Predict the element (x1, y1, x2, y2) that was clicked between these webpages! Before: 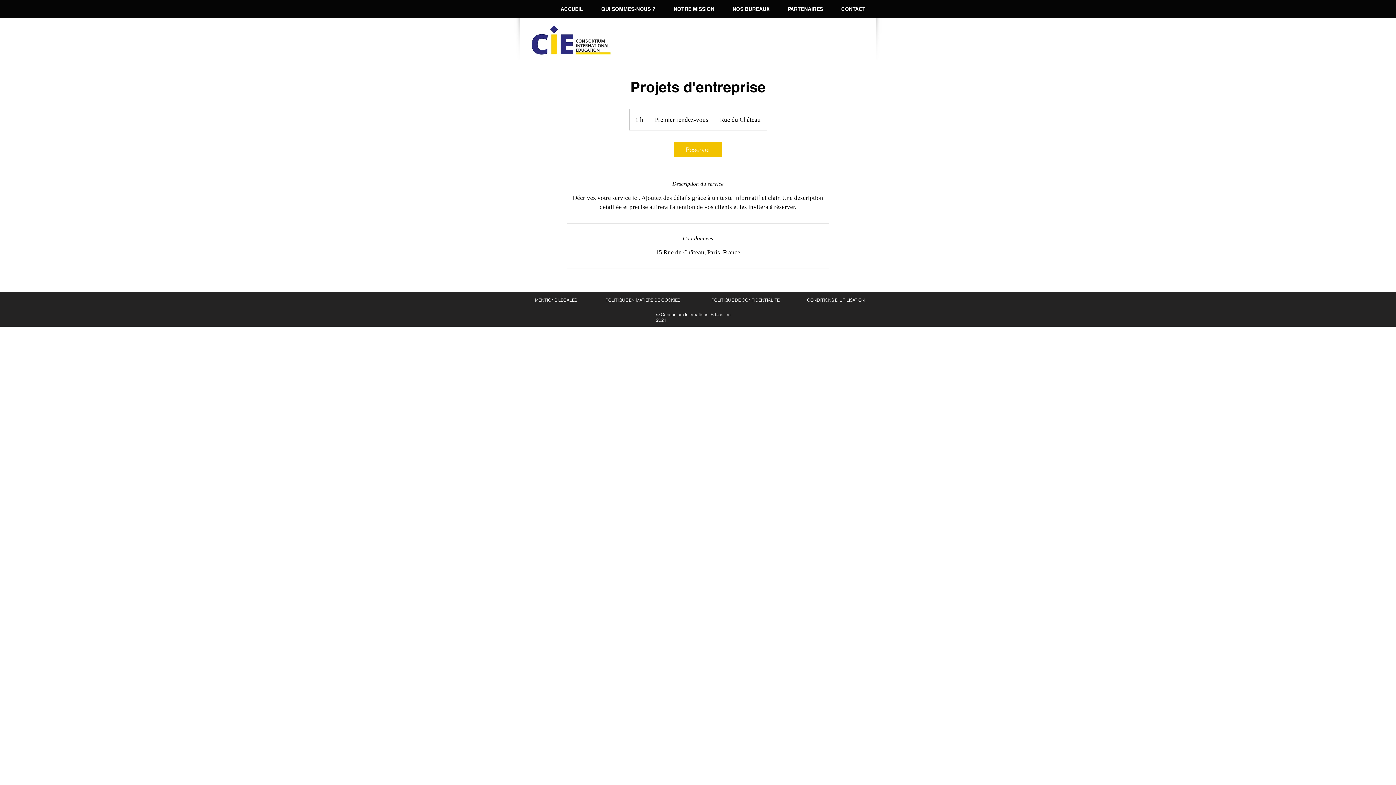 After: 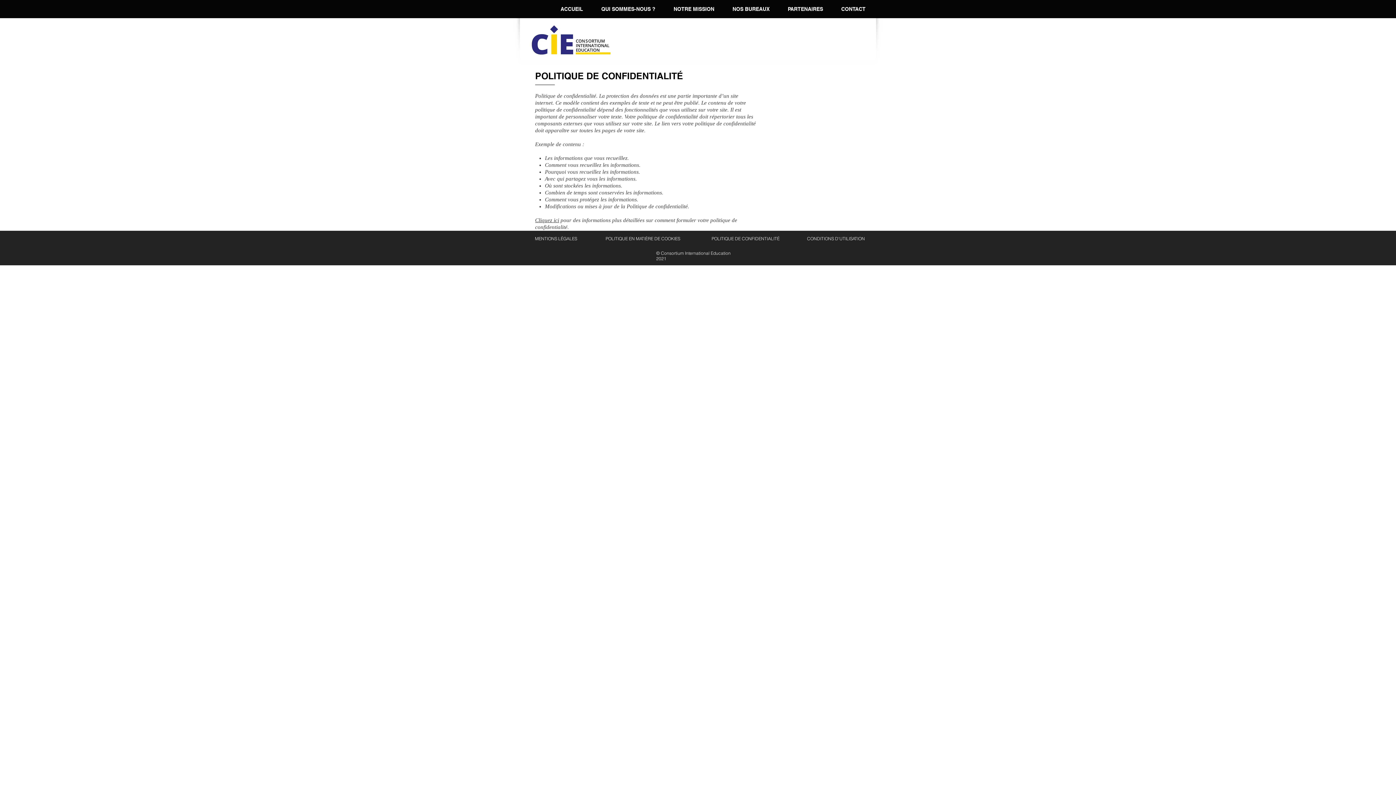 Action: label: POLITIQUE DE CONFIDENTIALITÉ bbox: (711, 297, 779, 302)